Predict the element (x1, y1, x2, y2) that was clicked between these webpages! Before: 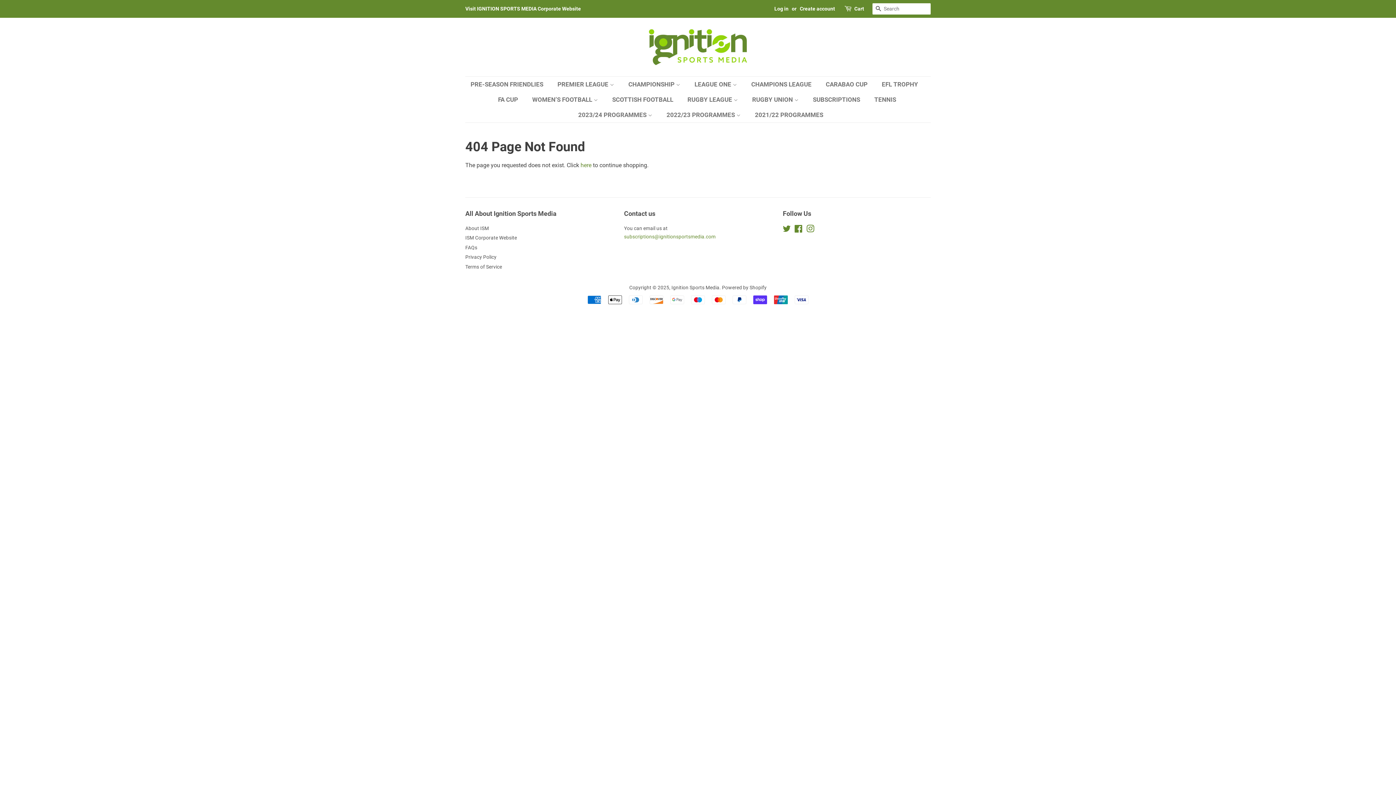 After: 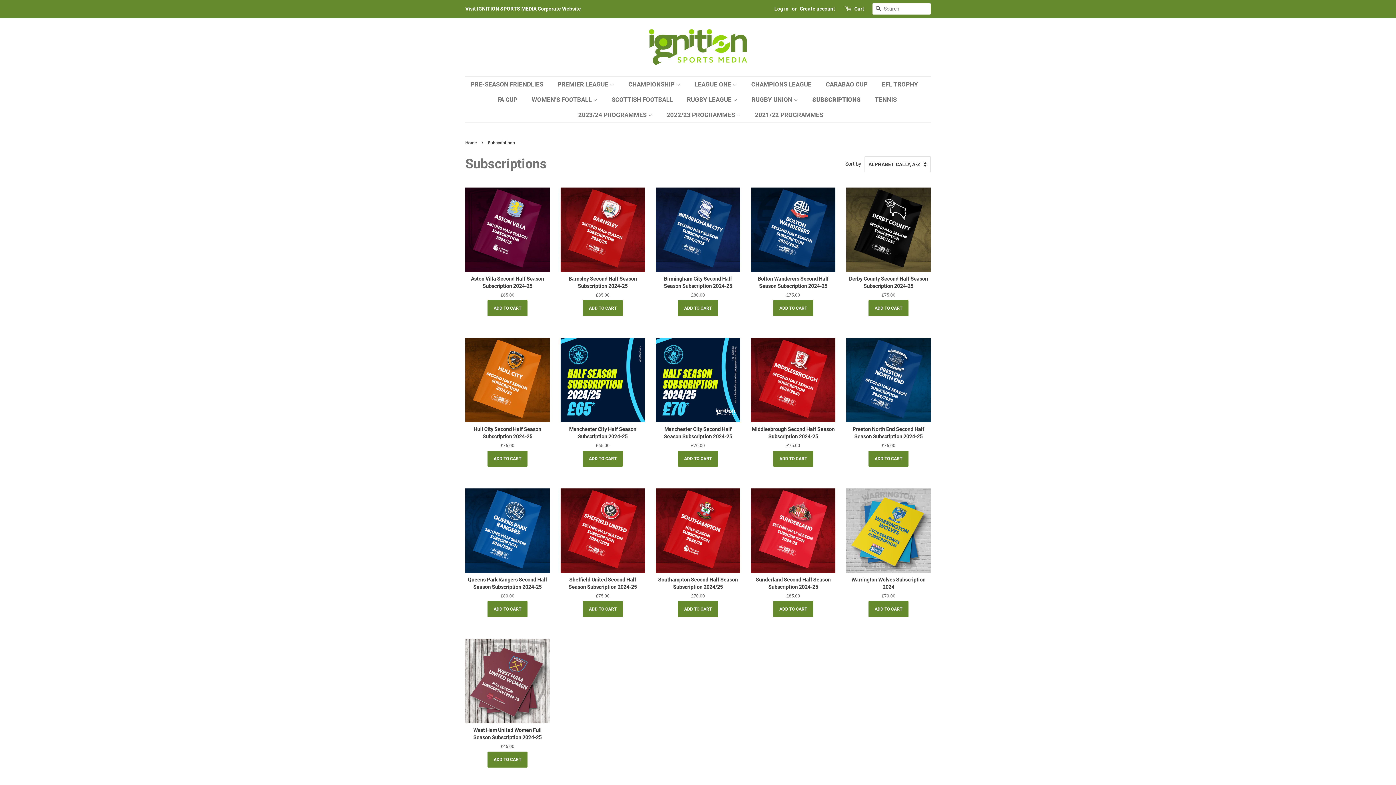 Action: bbox: (807, 92, 867, 107) label: SUBSCRIPTIONS